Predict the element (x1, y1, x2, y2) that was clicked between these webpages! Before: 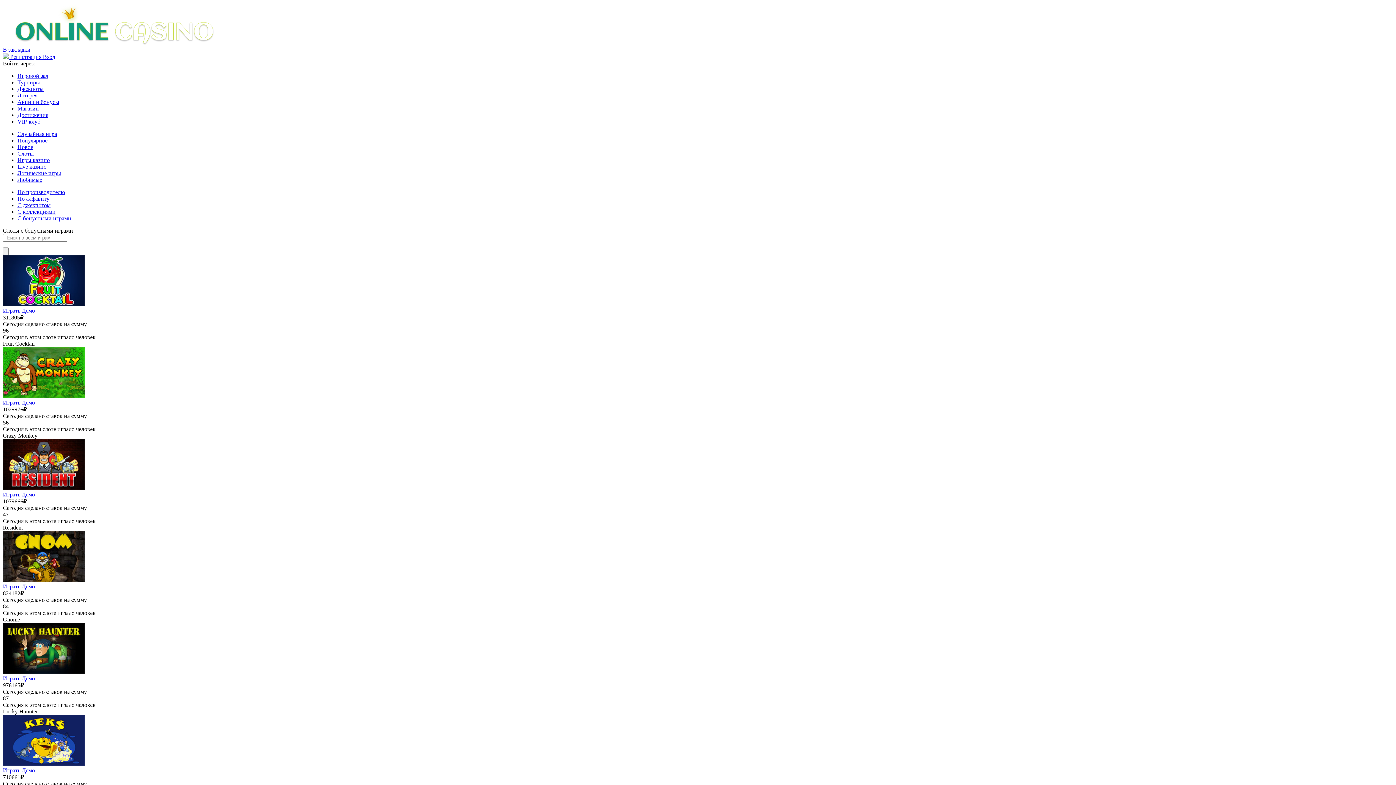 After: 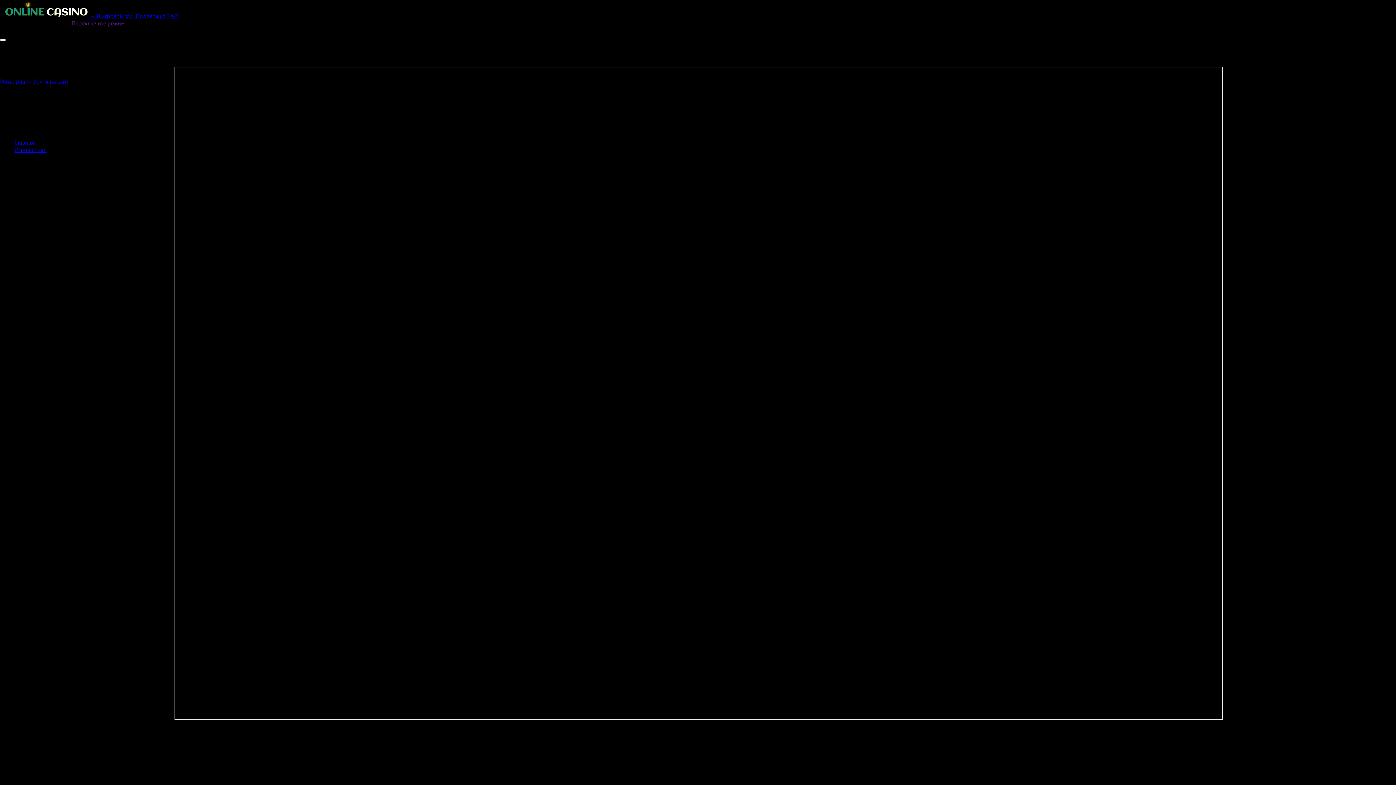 Action: bbox: (21, 583, 34, 589) label: Демо